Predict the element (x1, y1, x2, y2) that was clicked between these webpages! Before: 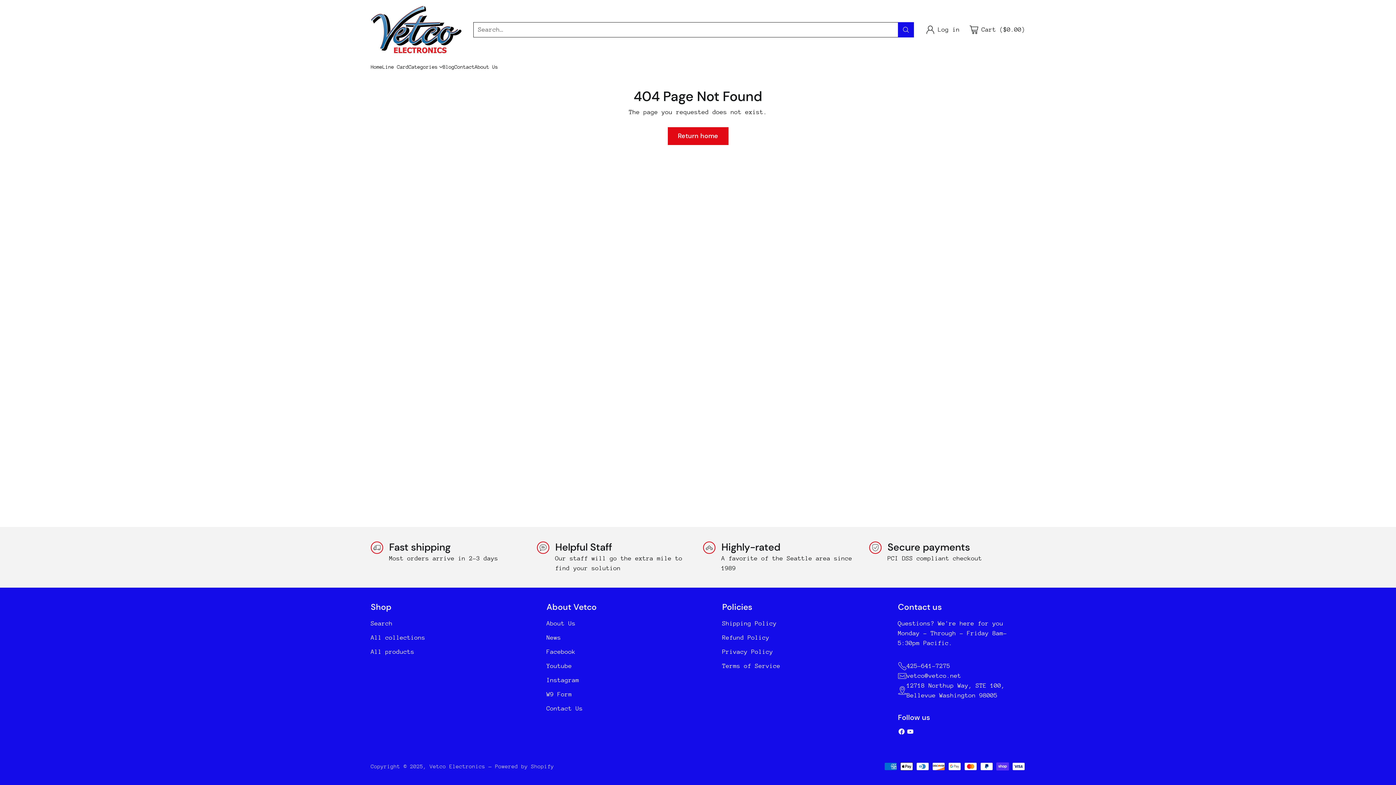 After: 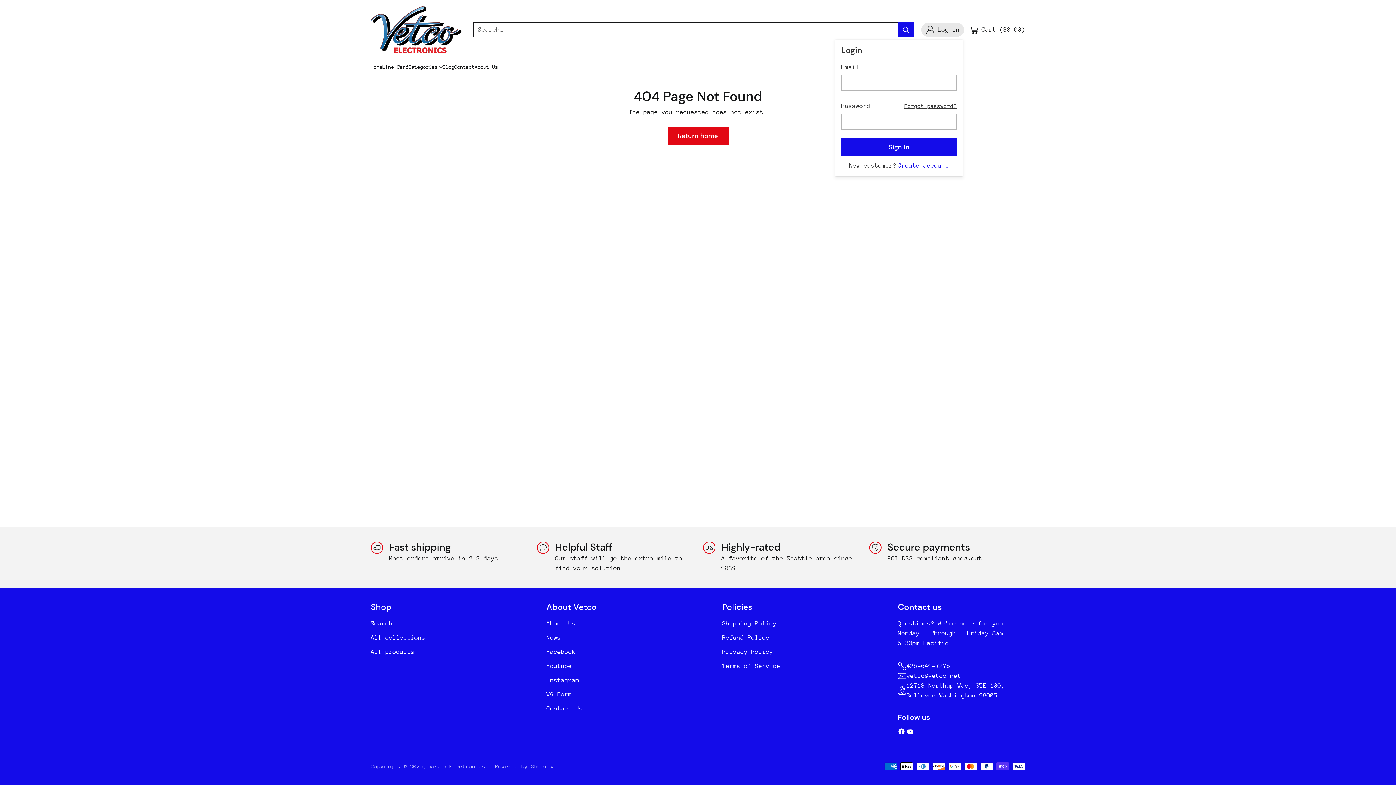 Action: label: Go to the account page bbox: (925, 22, 960, 36)